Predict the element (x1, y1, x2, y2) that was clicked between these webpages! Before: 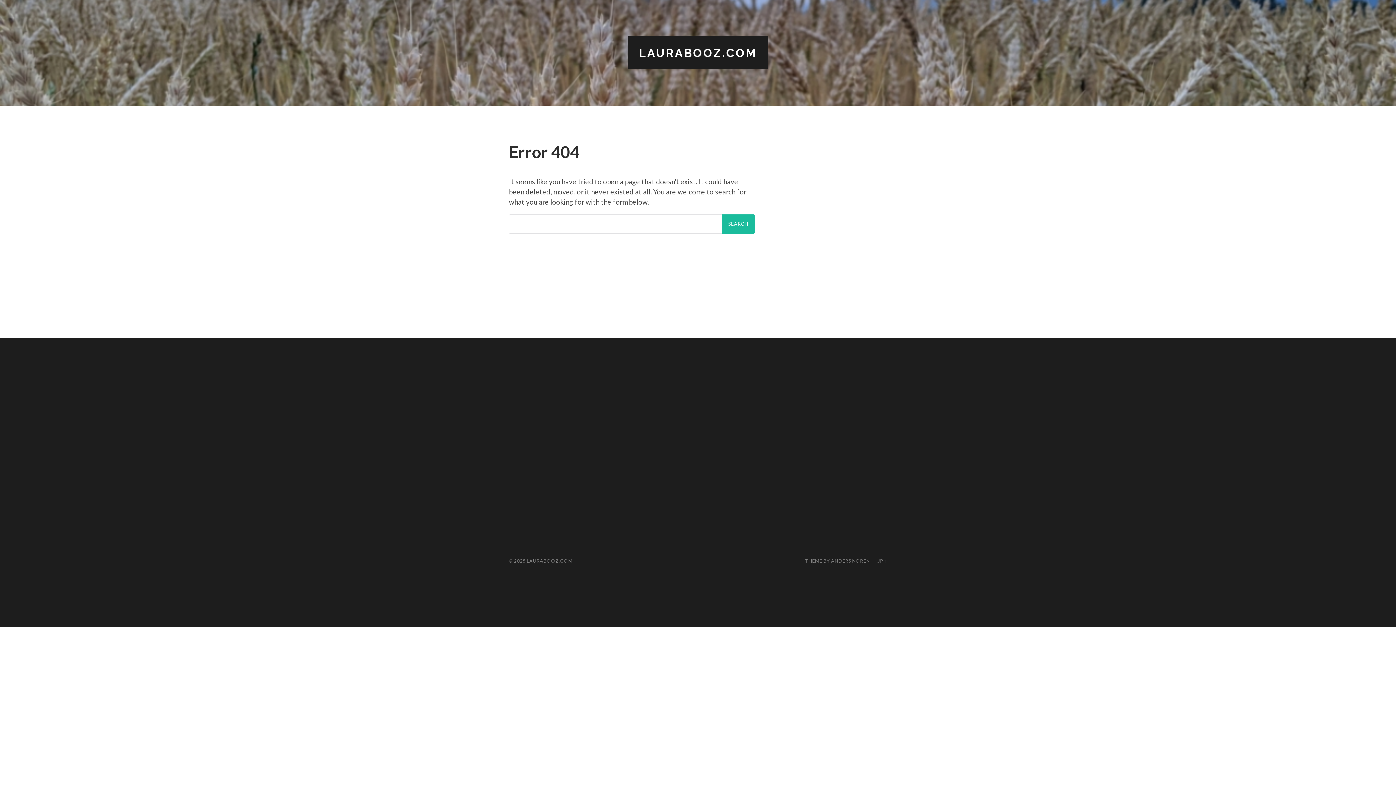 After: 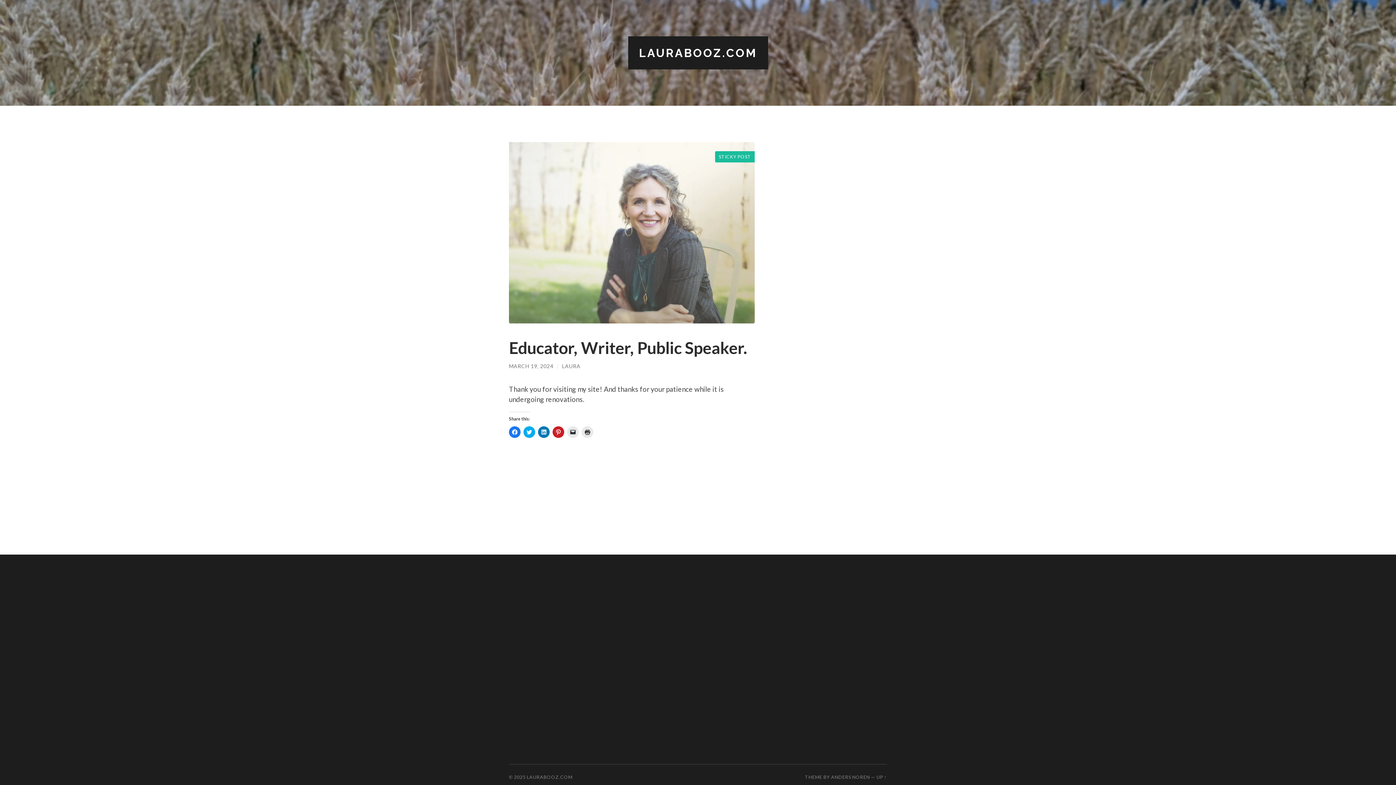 Action: label: LAURABOOZ.COM bbox: (639, 46, 757, 59)